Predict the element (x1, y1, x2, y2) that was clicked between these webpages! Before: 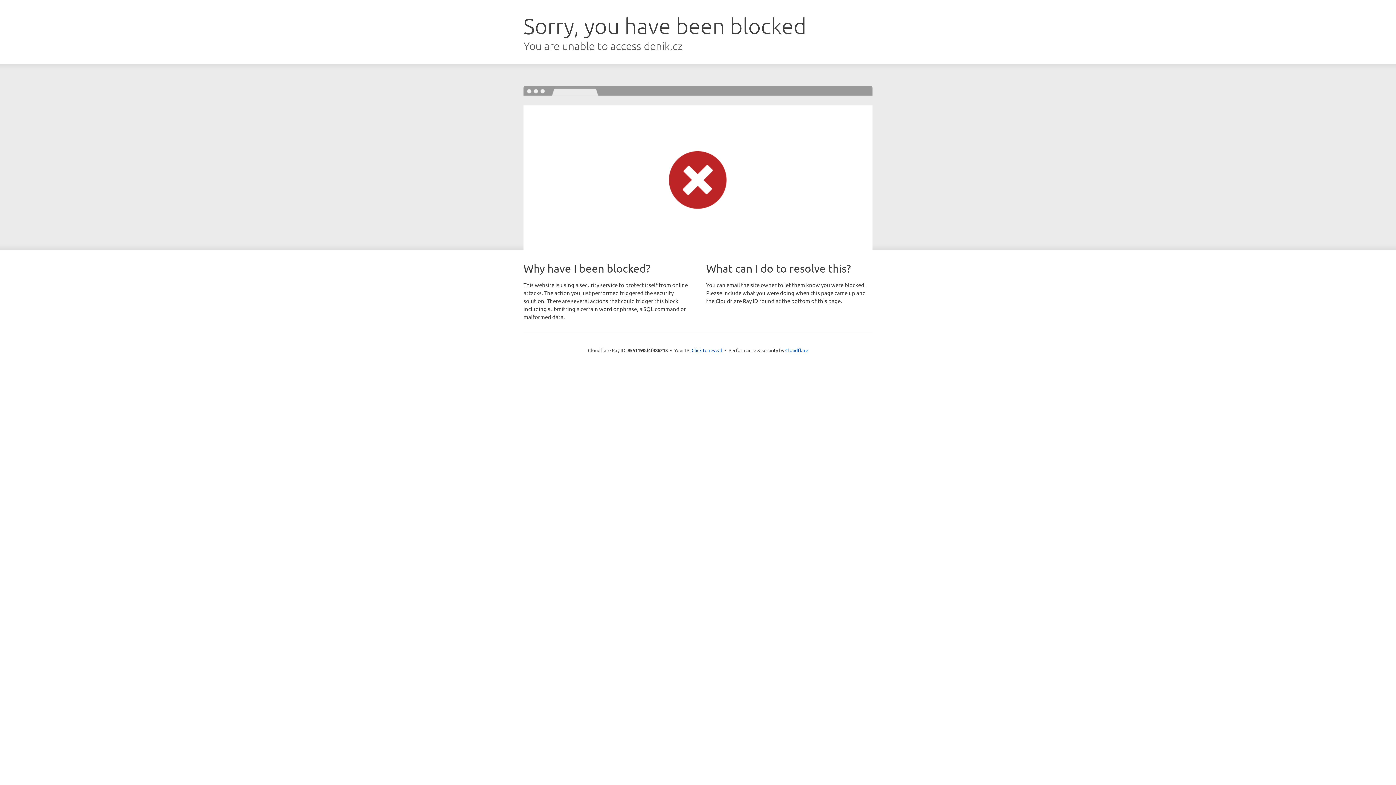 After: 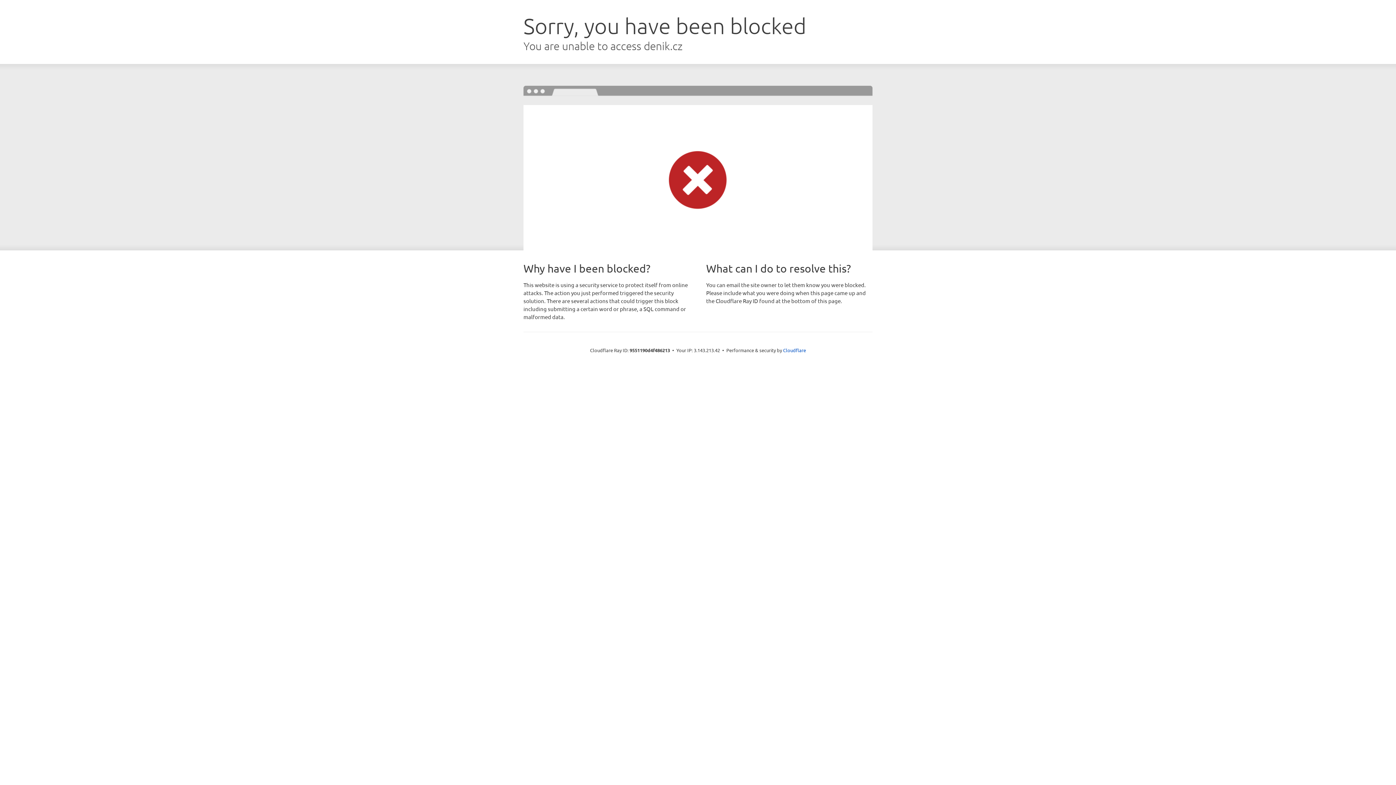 Action: label: Click to reveal bbox: (691, 346, 722, 353)